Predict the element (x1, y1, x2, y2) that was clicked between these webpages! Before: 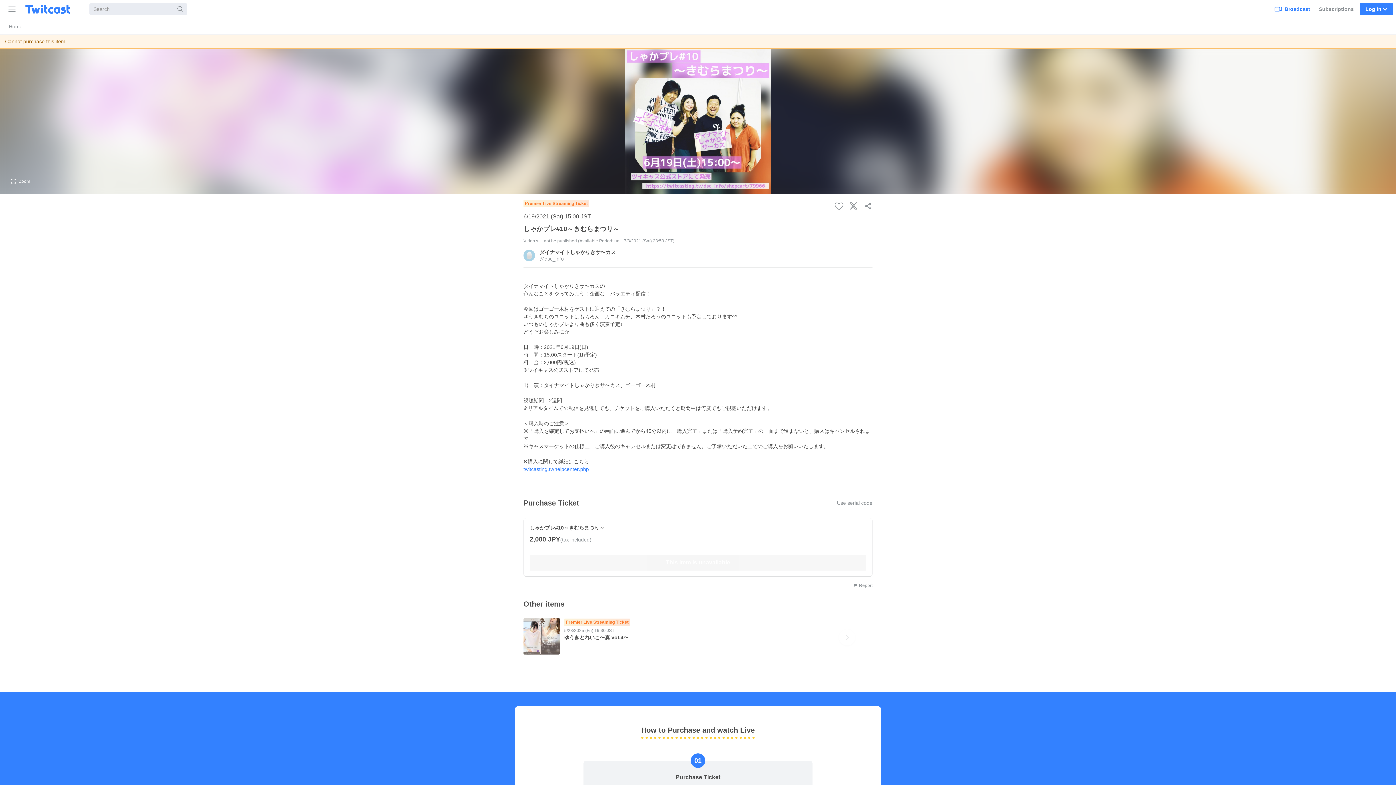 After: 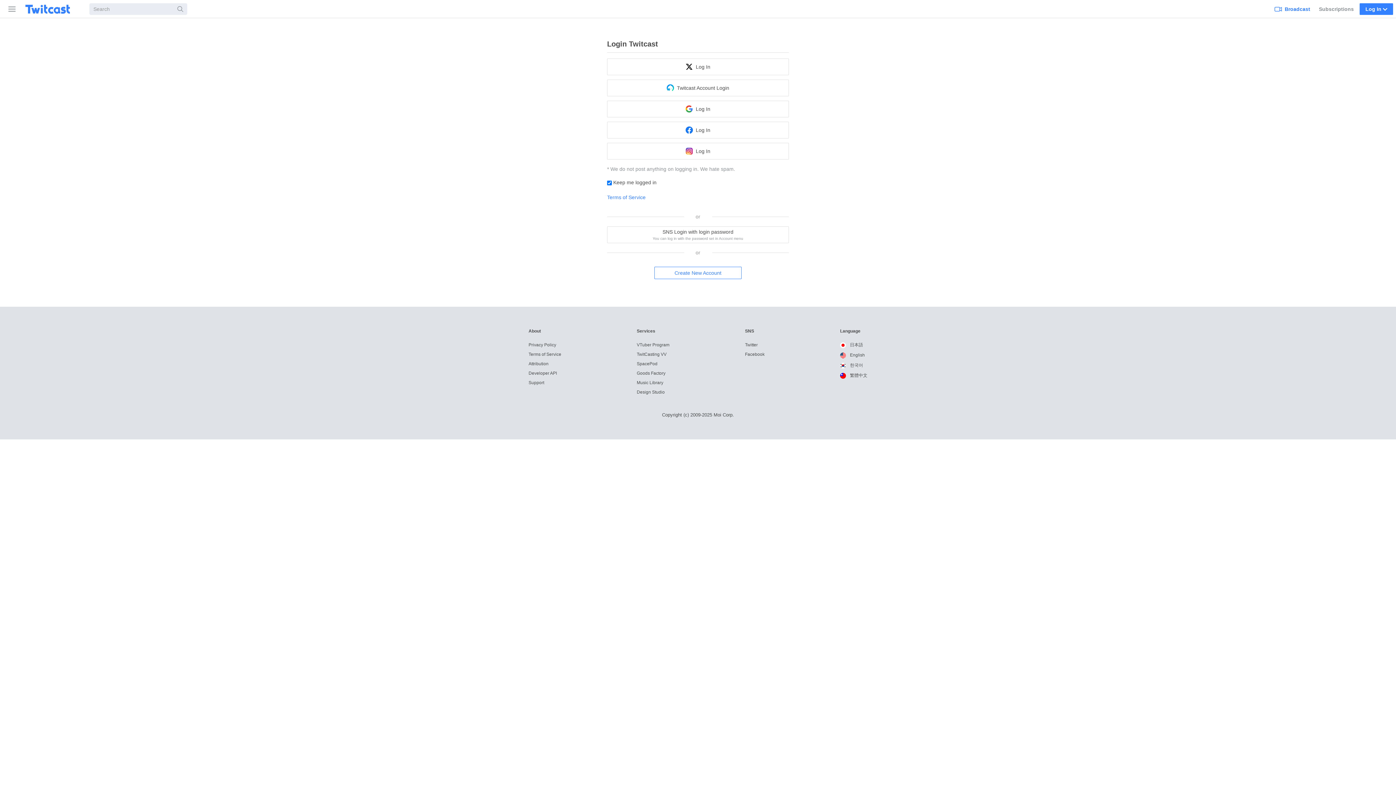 Action: bbox: (834, 200, 843, 212)